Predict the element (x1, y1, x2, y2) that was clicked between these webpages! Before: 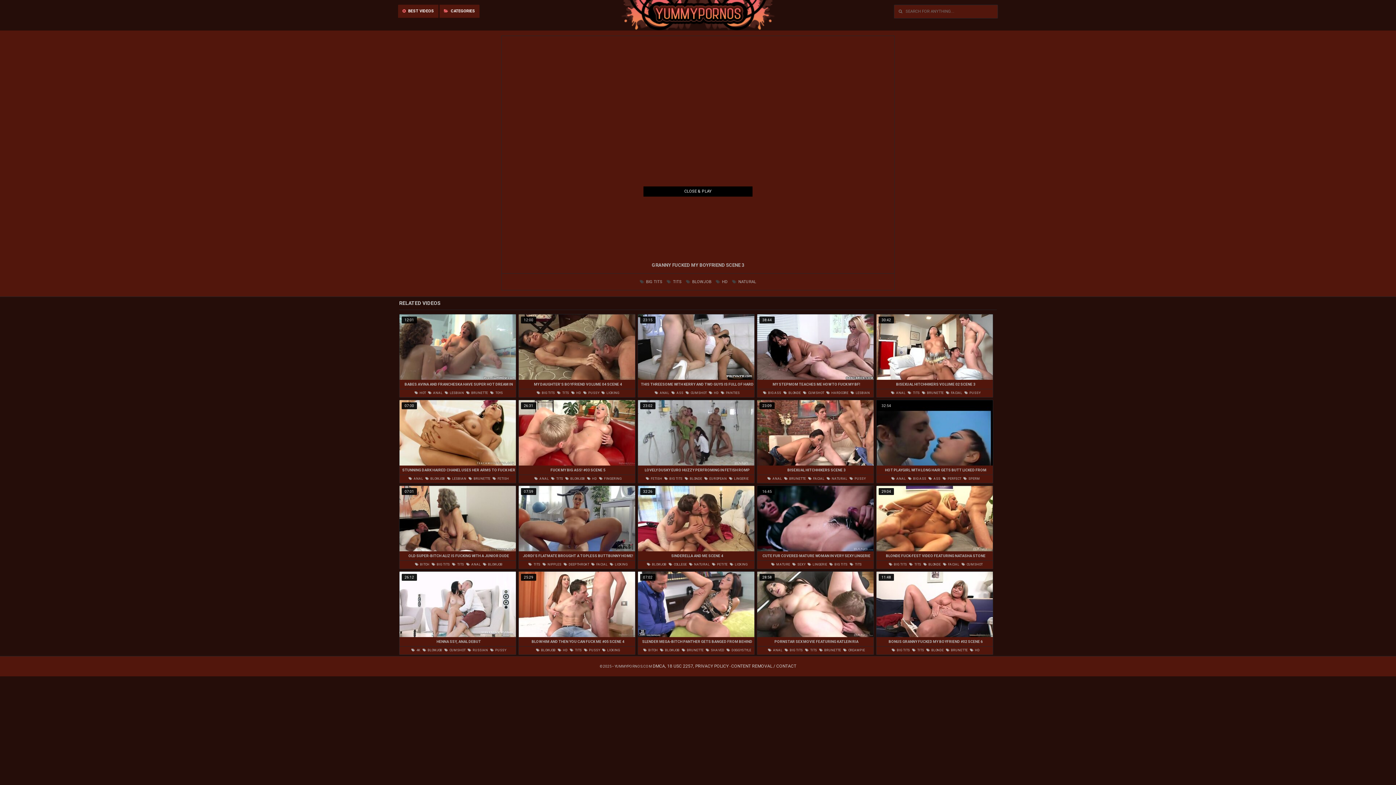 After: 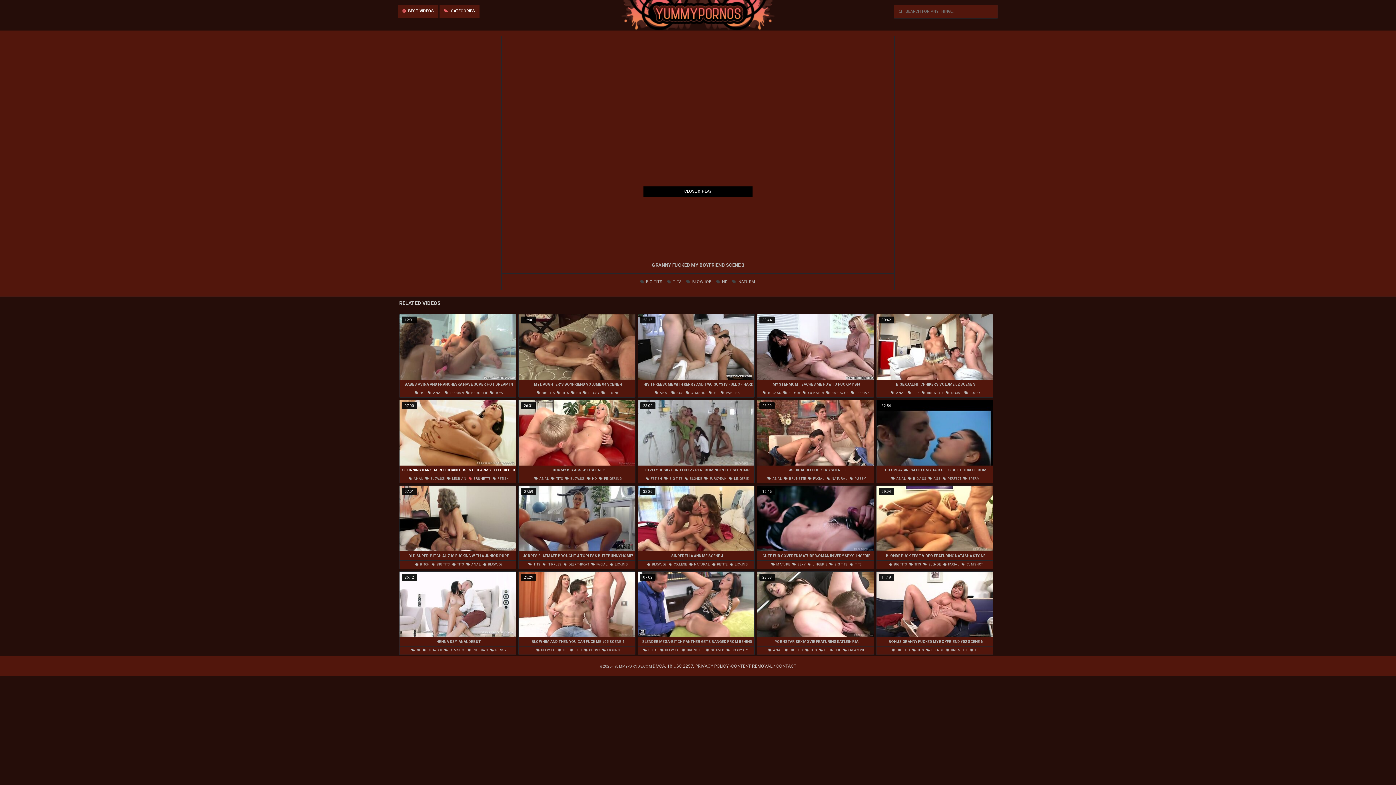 Action: bbox: (468, 476, 490, 480) label:  BRUNETTE